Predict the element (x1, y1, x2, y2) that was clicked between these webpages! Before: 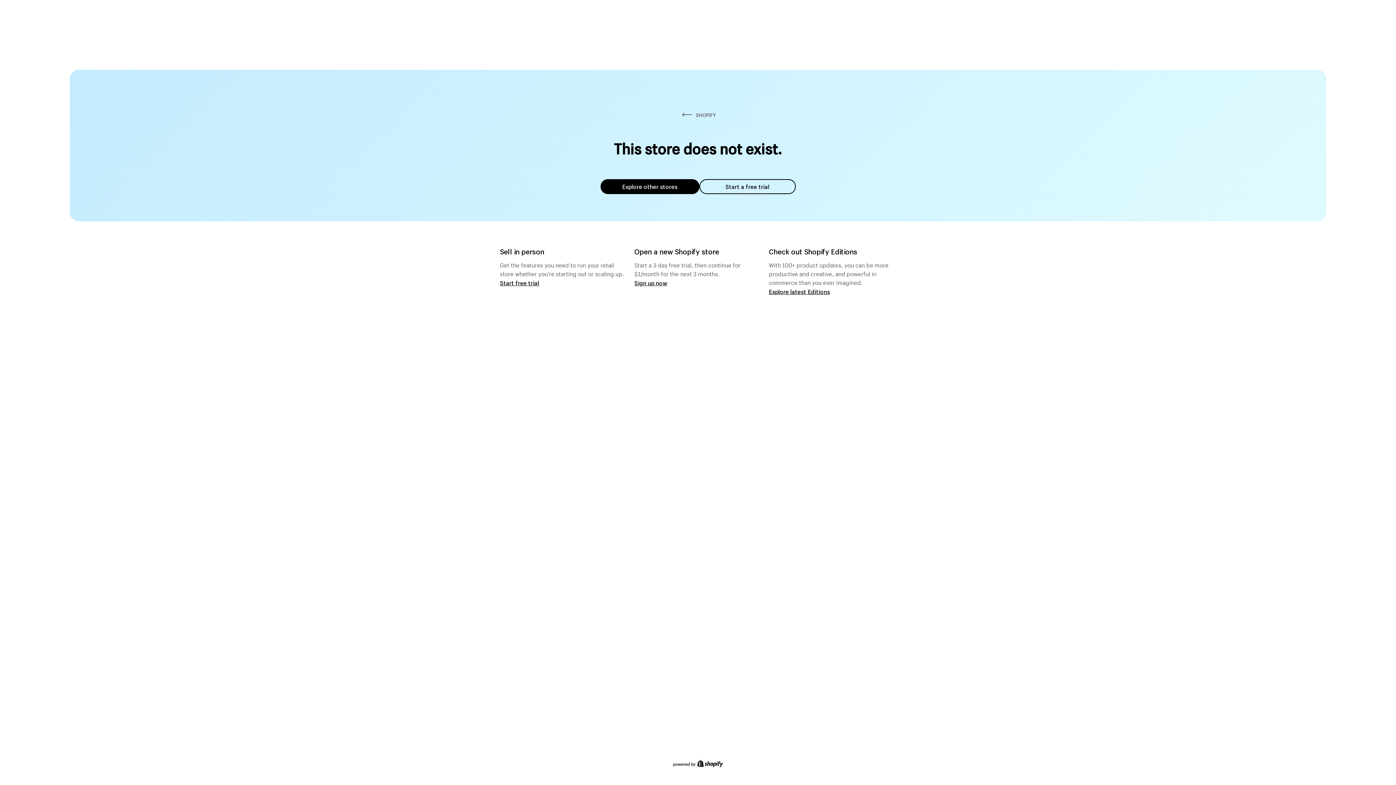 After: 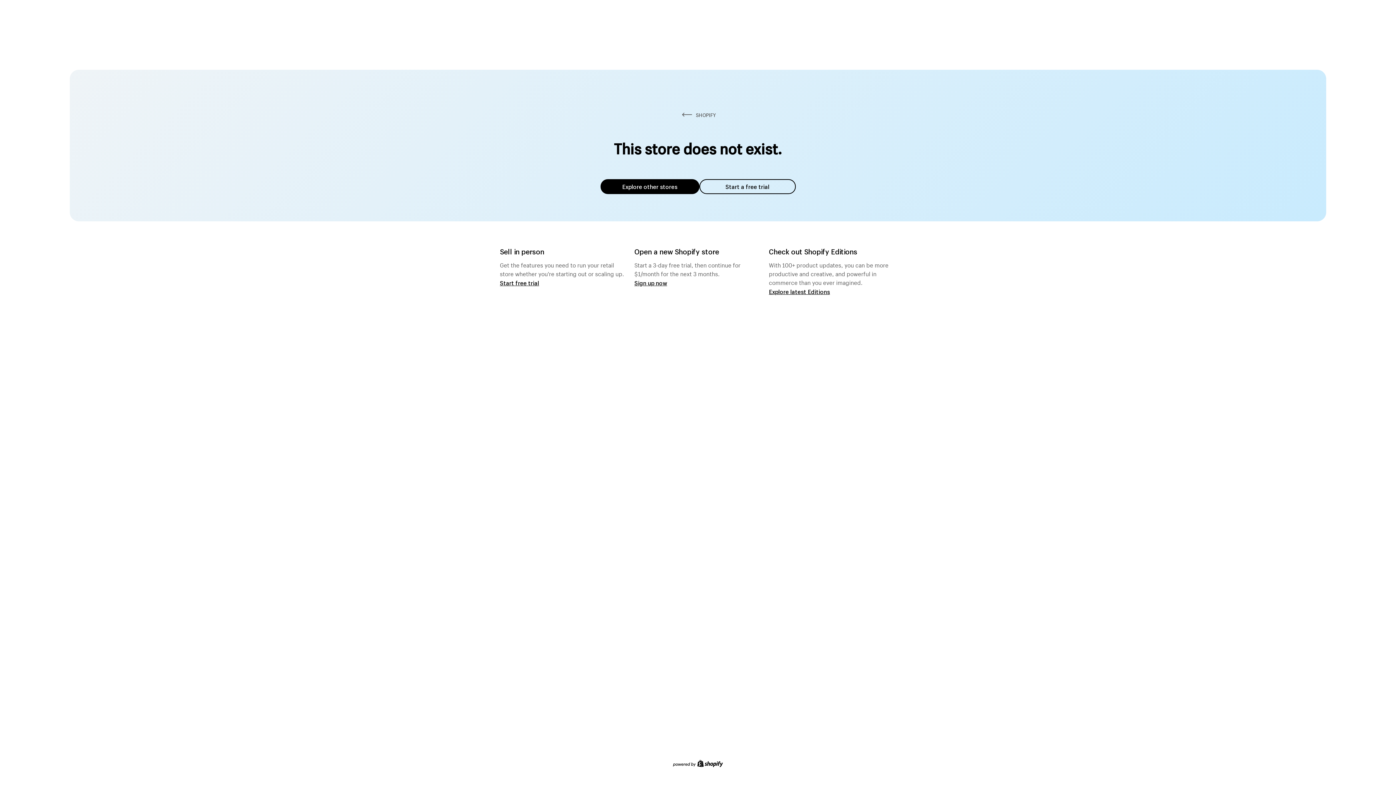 Action: bbox: (600, 179, 699, 194) label: Explore other stores